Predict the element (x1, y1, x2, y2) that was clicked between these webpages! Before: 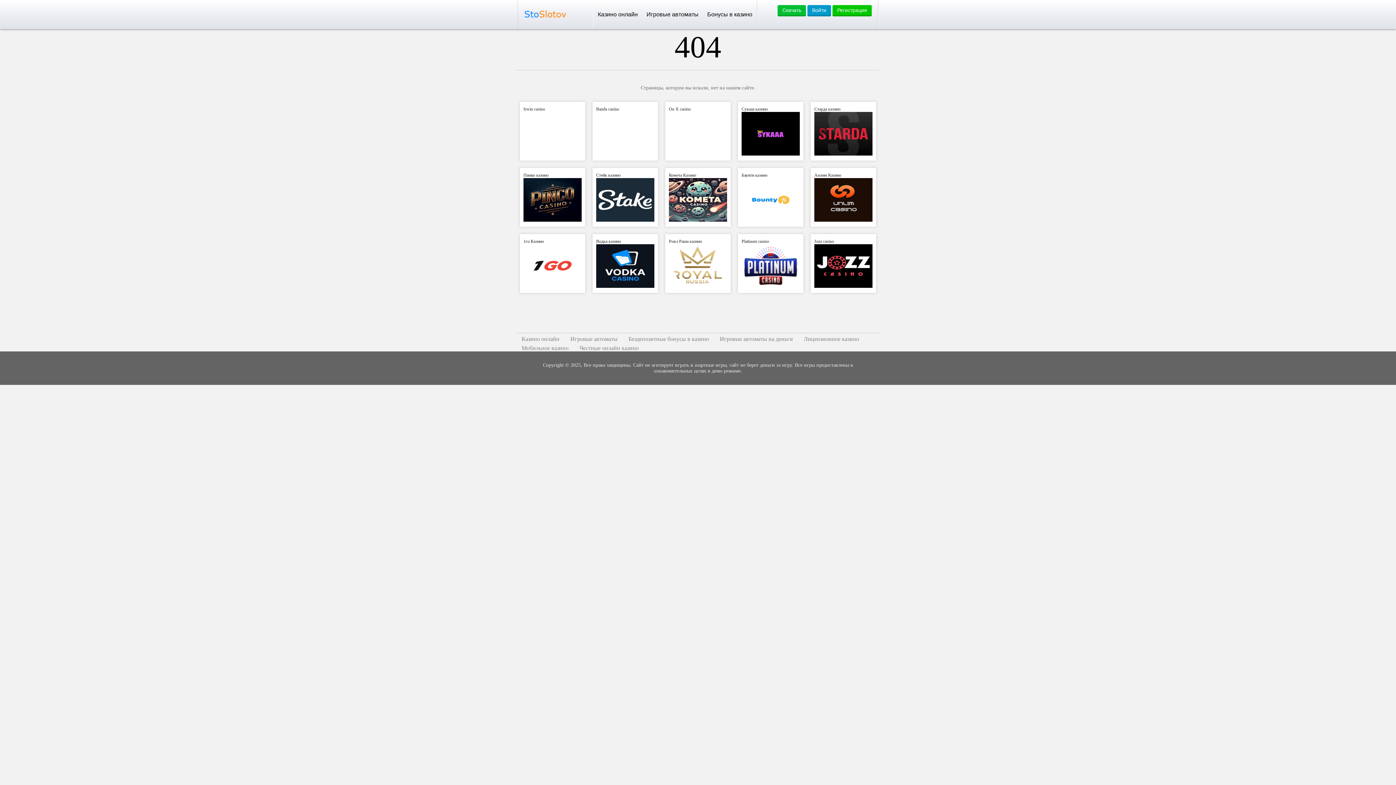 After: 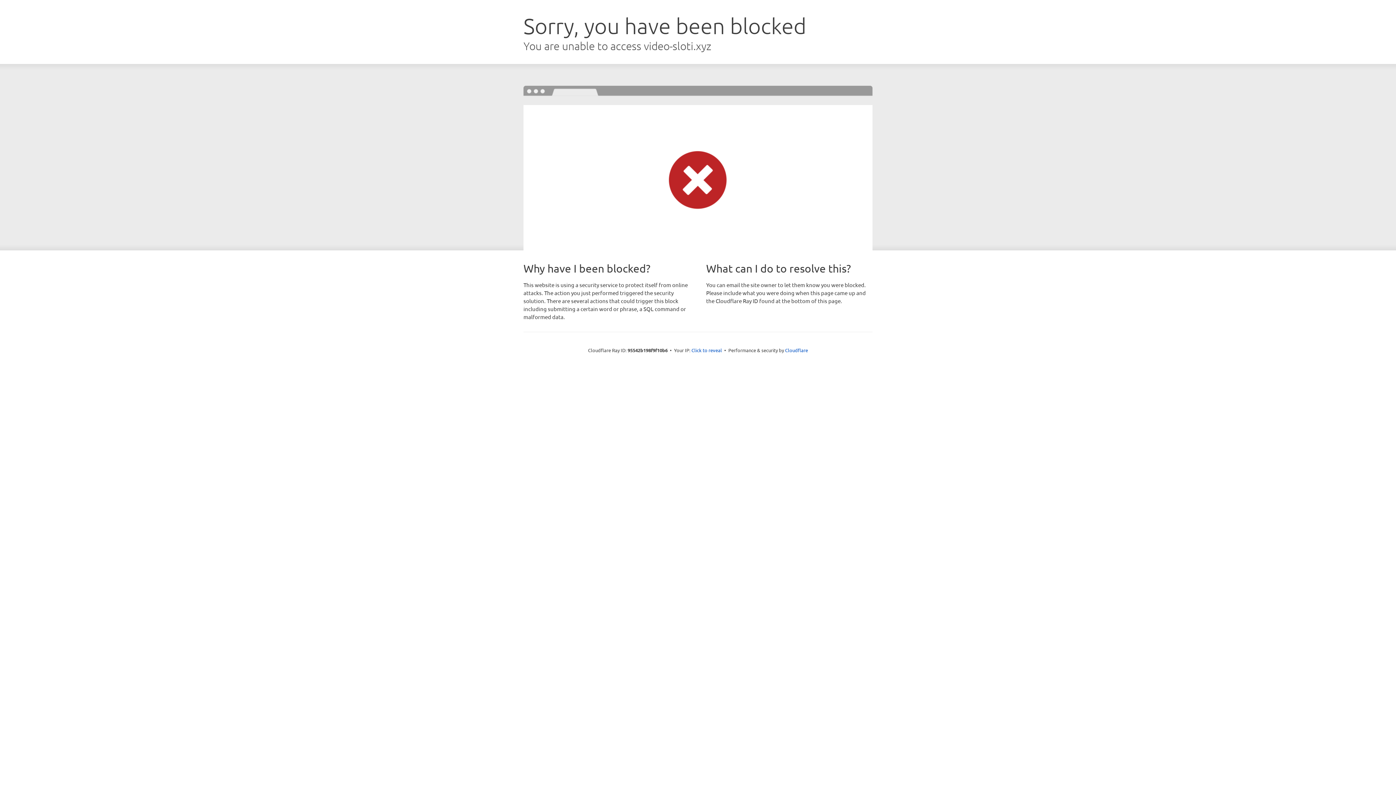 Action: label: Войти bbox: (807, 5, 831, 16)